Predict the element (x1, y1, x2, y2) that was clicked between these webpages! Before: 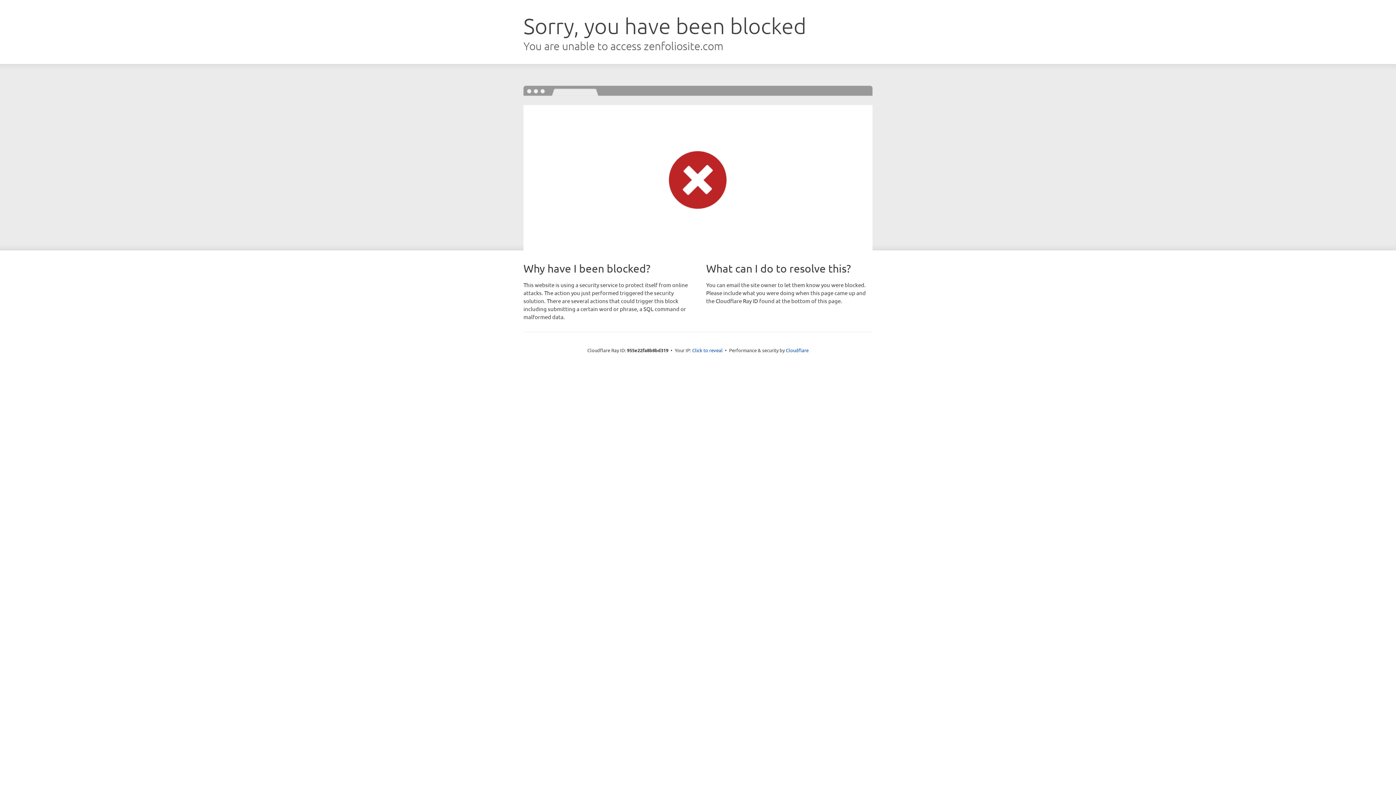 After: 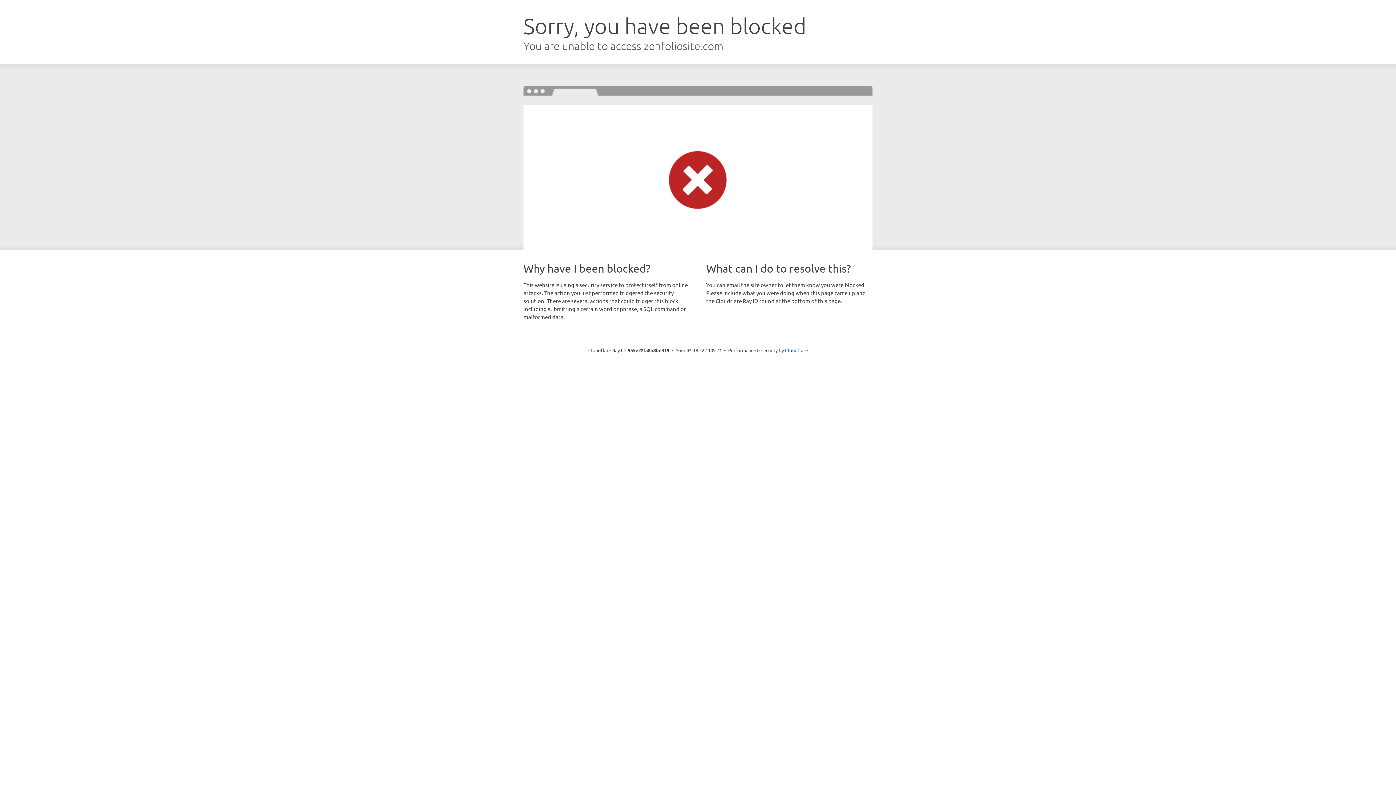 Action: label: Click to reveal bbox: (692, 346, 722, 353)